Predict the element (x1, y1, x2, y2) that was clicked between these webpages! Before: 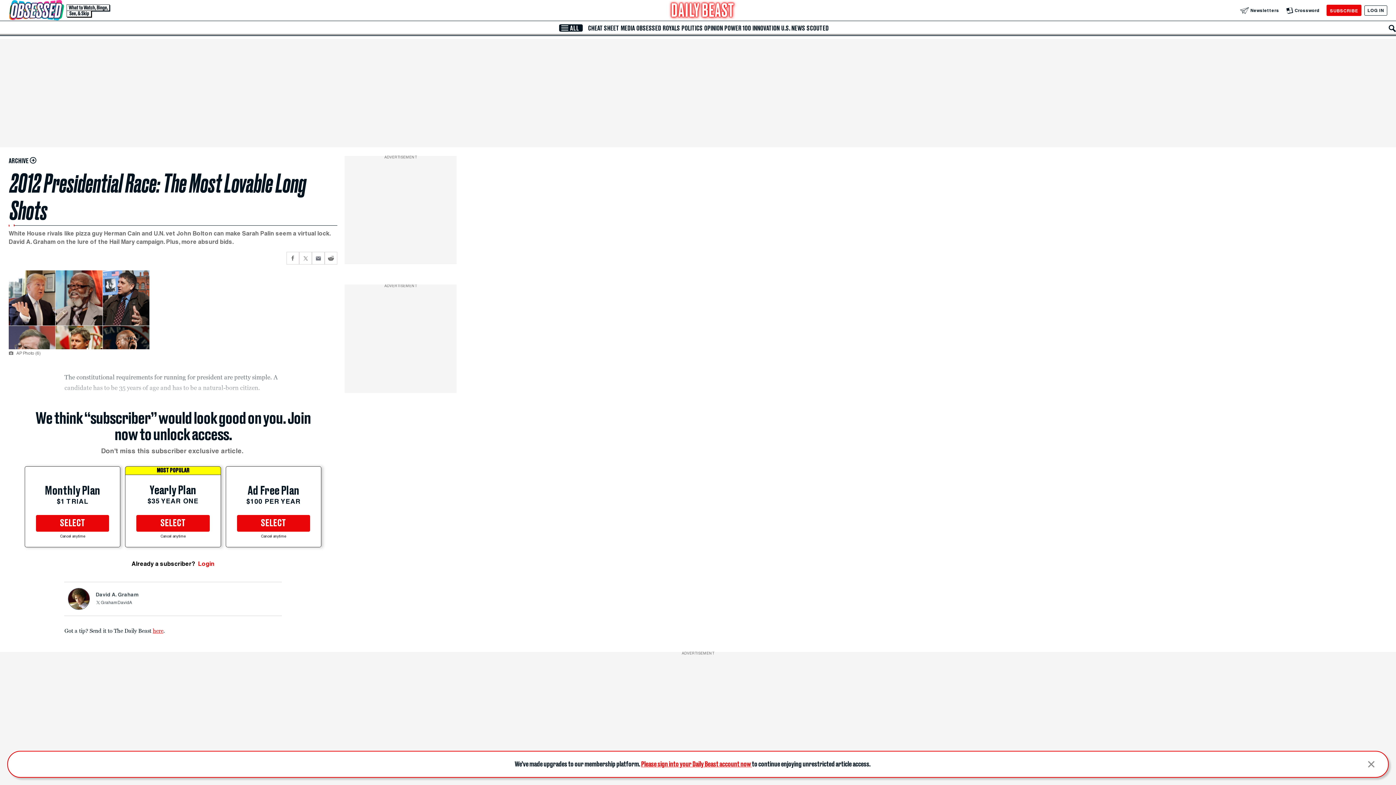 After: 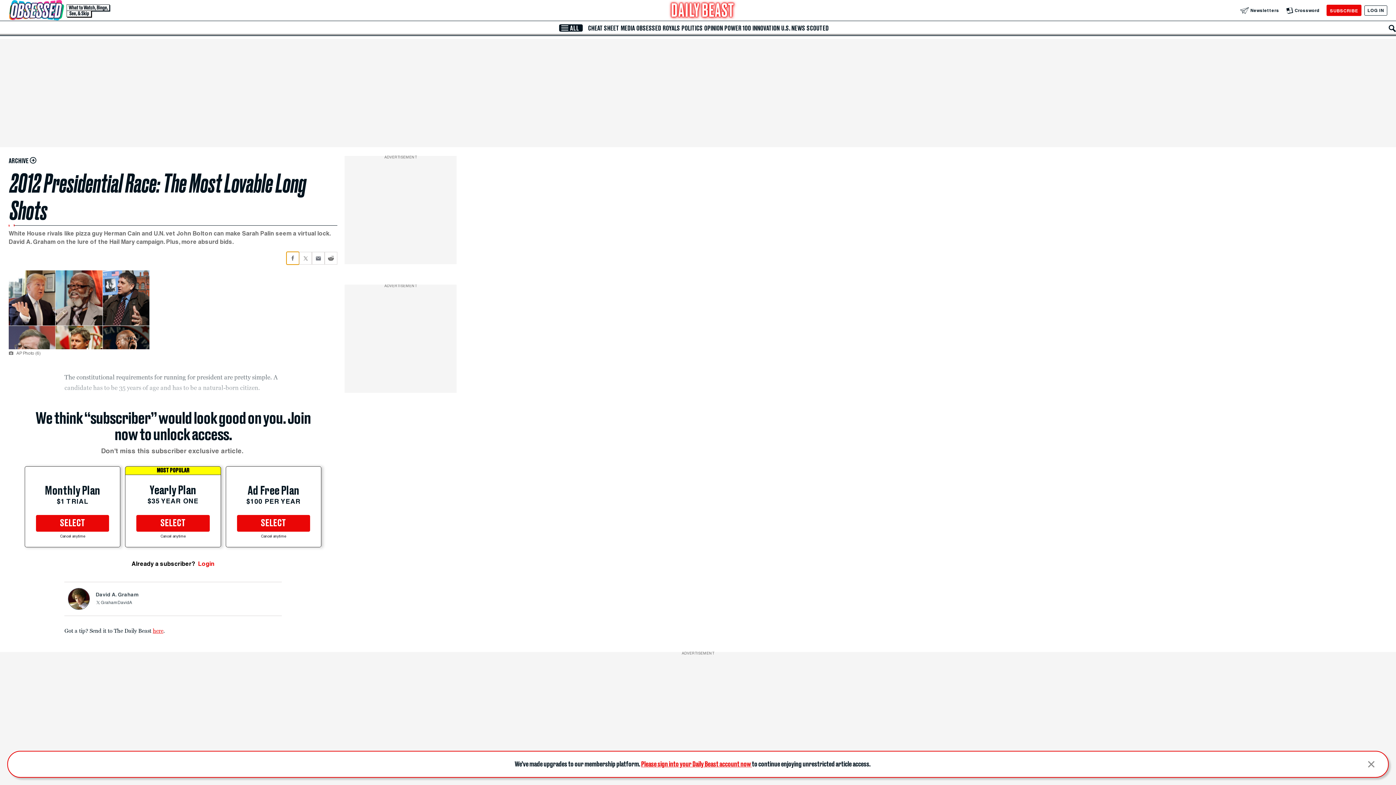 Action: bbox: (286, 252, 299, 264) label: Share current article via Facebook